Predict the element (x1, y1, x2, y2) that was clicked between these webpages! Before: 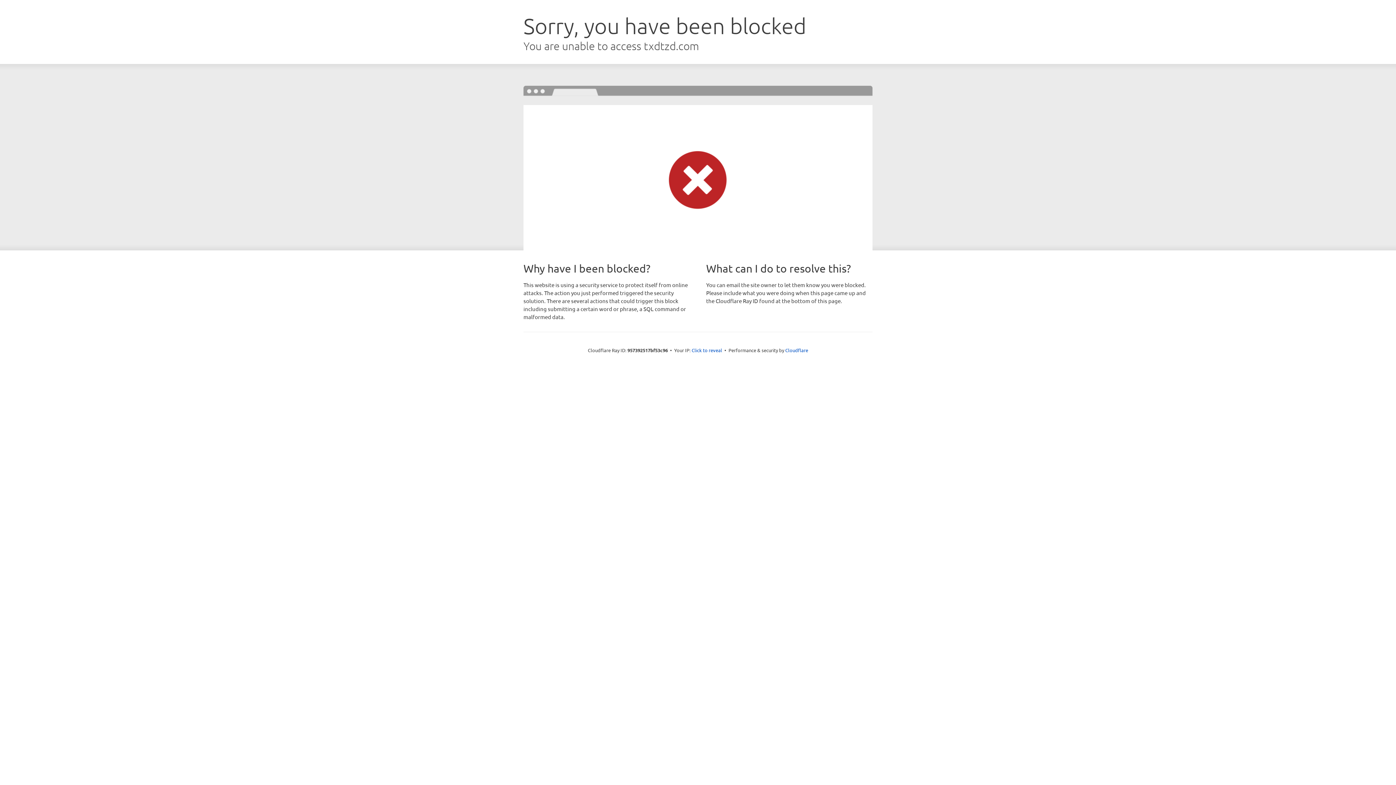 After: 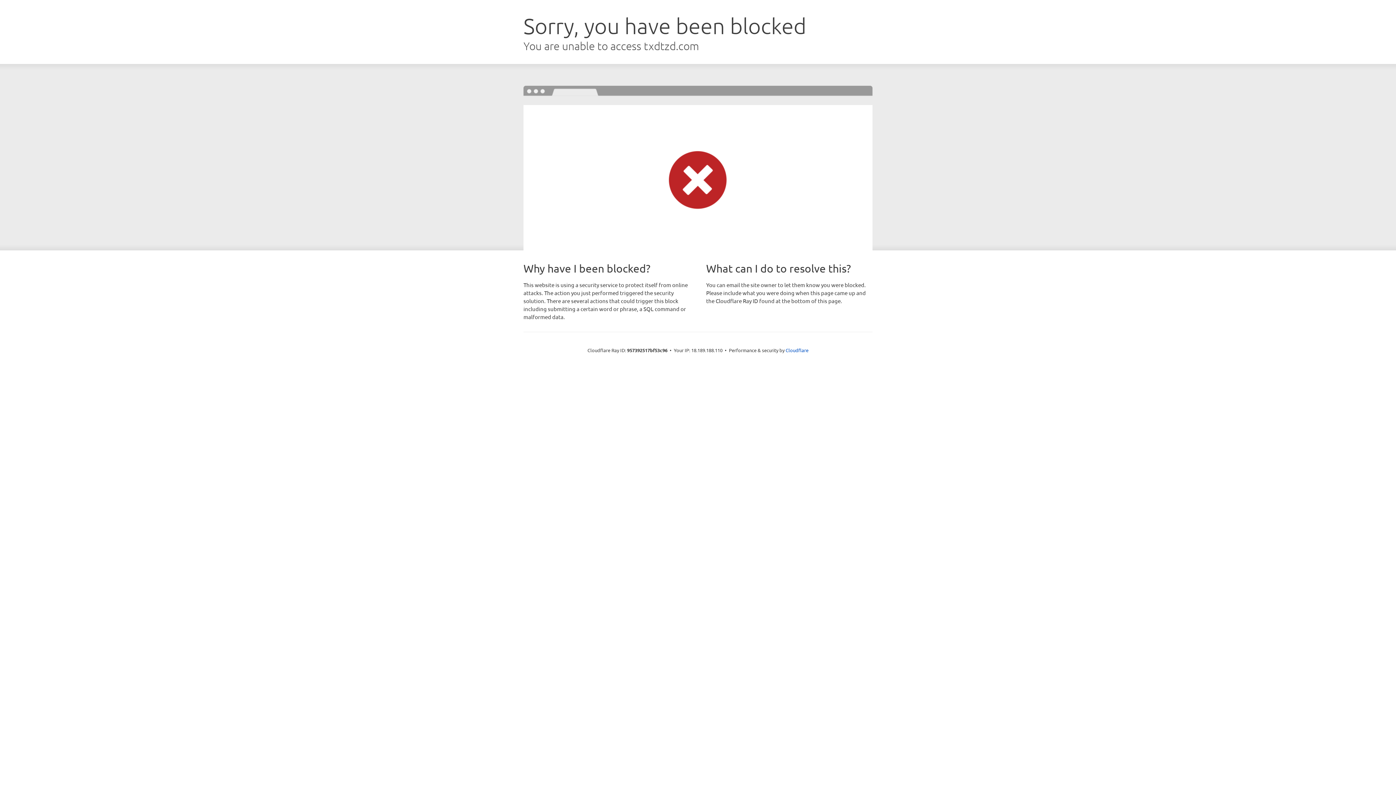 Action: label: Click to reveal bbox: (691, 346, 722, 353)